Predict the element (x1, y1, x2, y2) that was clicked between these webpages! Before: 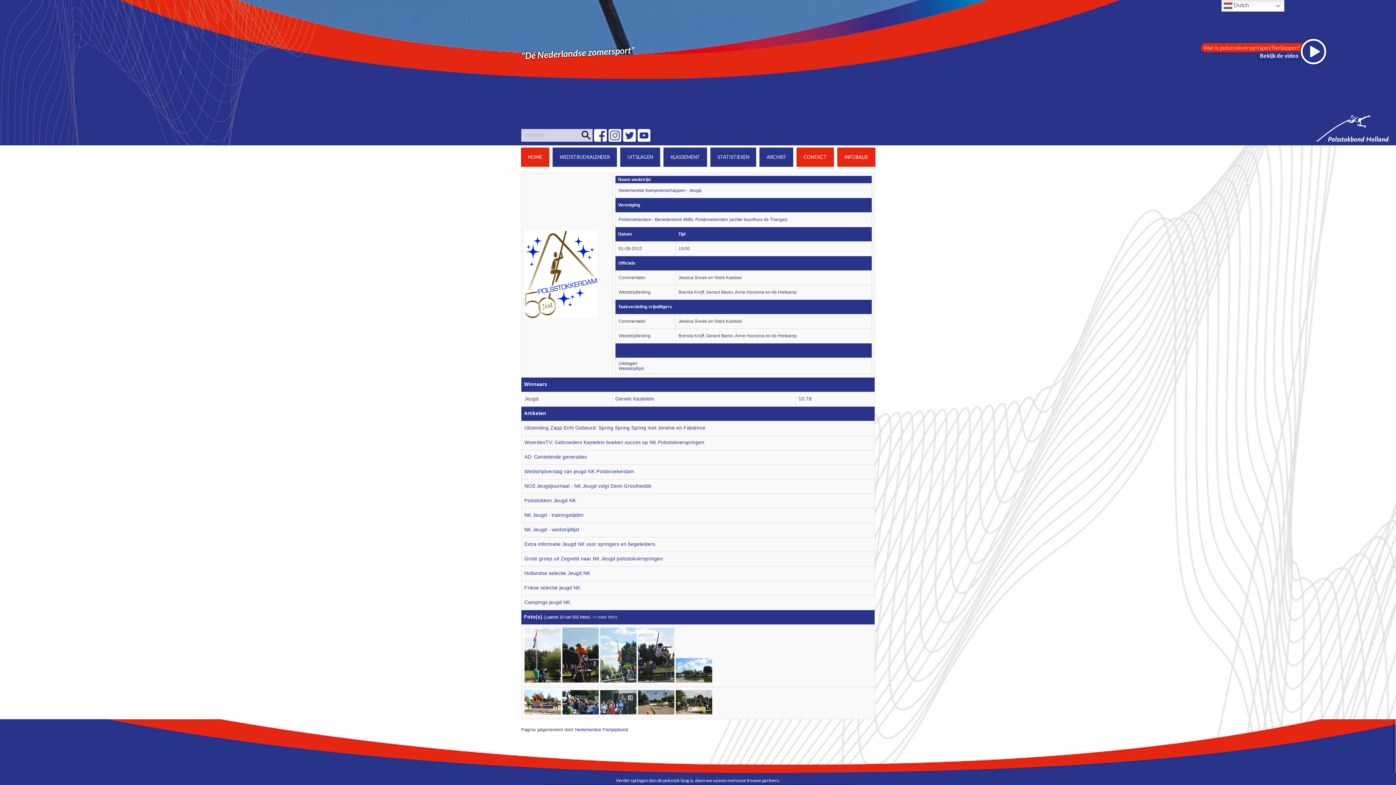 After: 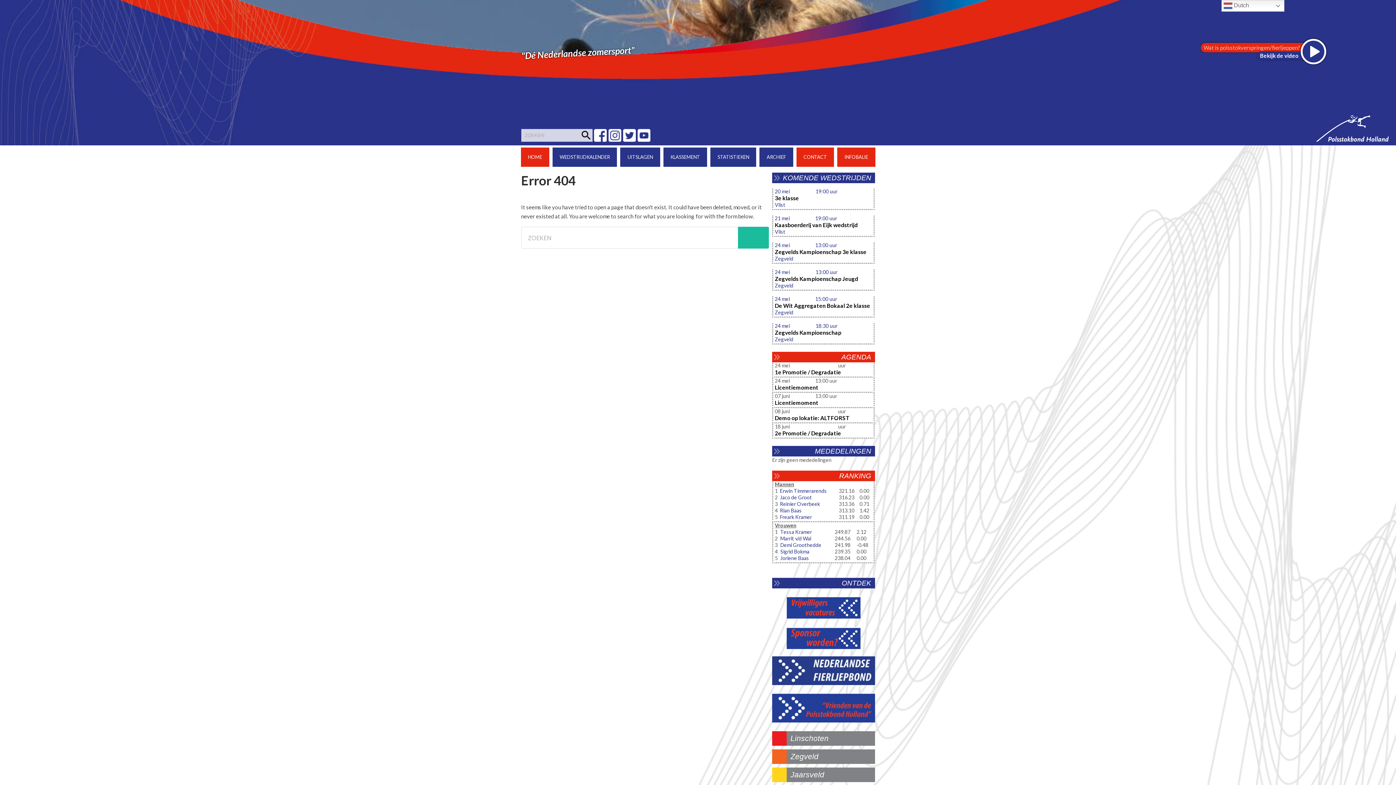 Action: label: NK Jeugd - wedstrijdlijst bbox: (524, 527, 579, 532)